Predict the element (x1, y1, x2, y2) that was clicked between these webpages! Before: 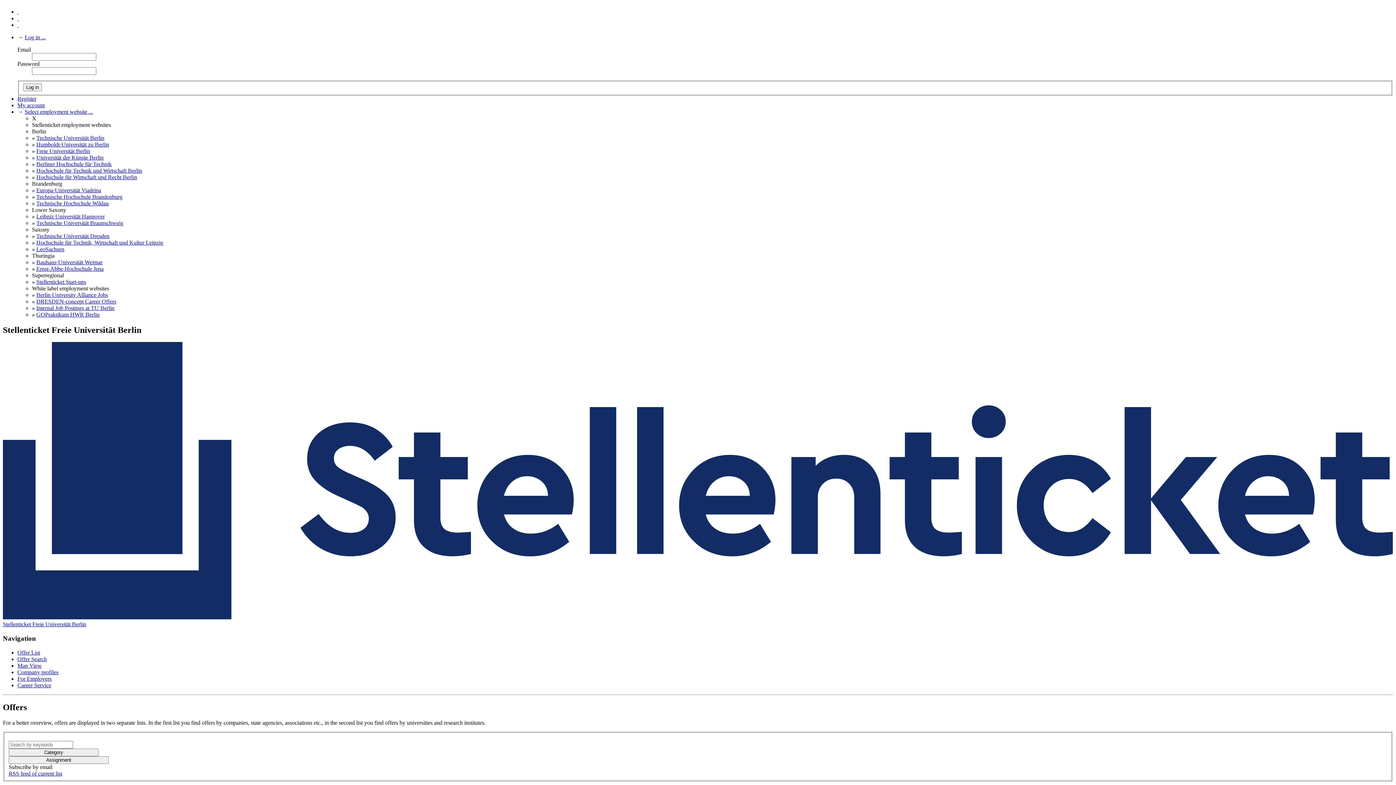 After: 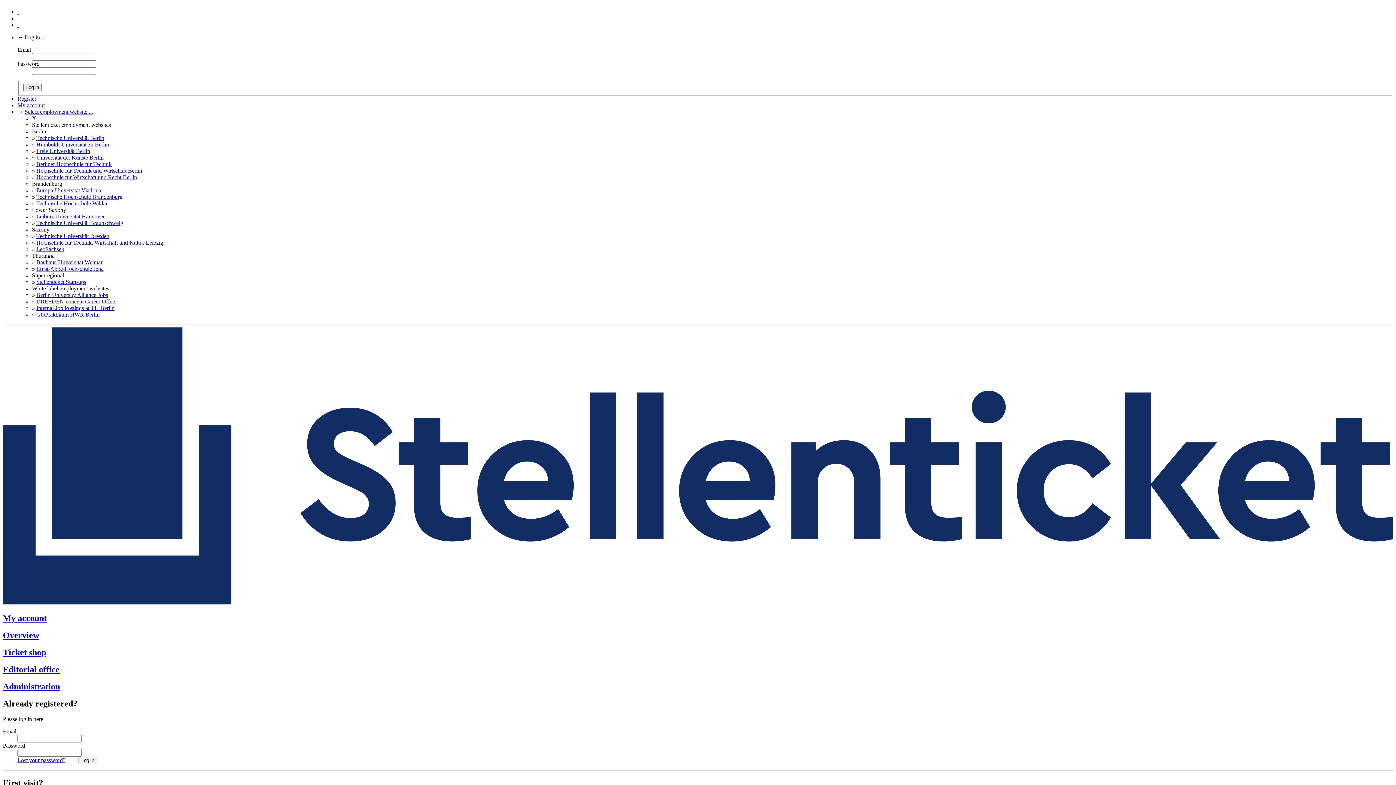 Action: bbox: (17, 99, 44, 105) label: My account